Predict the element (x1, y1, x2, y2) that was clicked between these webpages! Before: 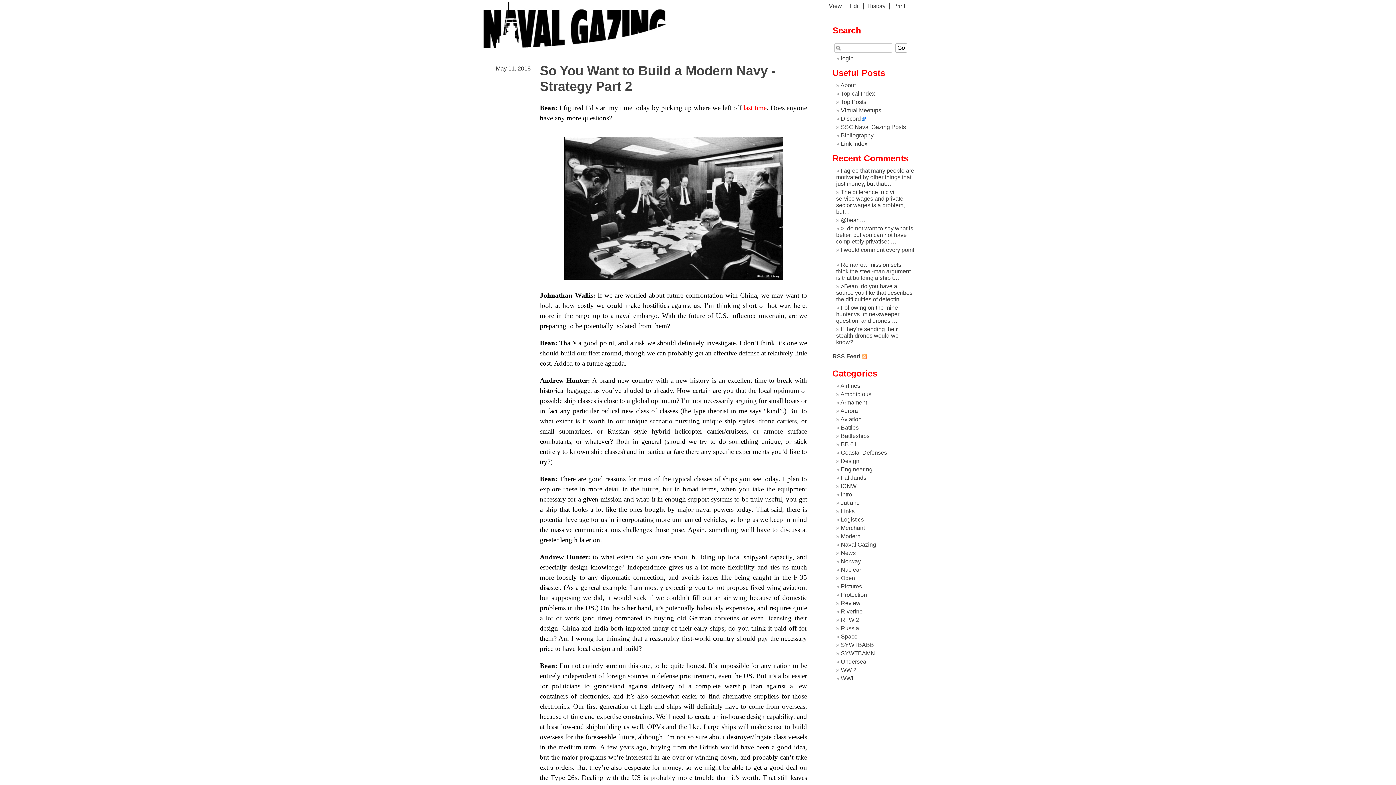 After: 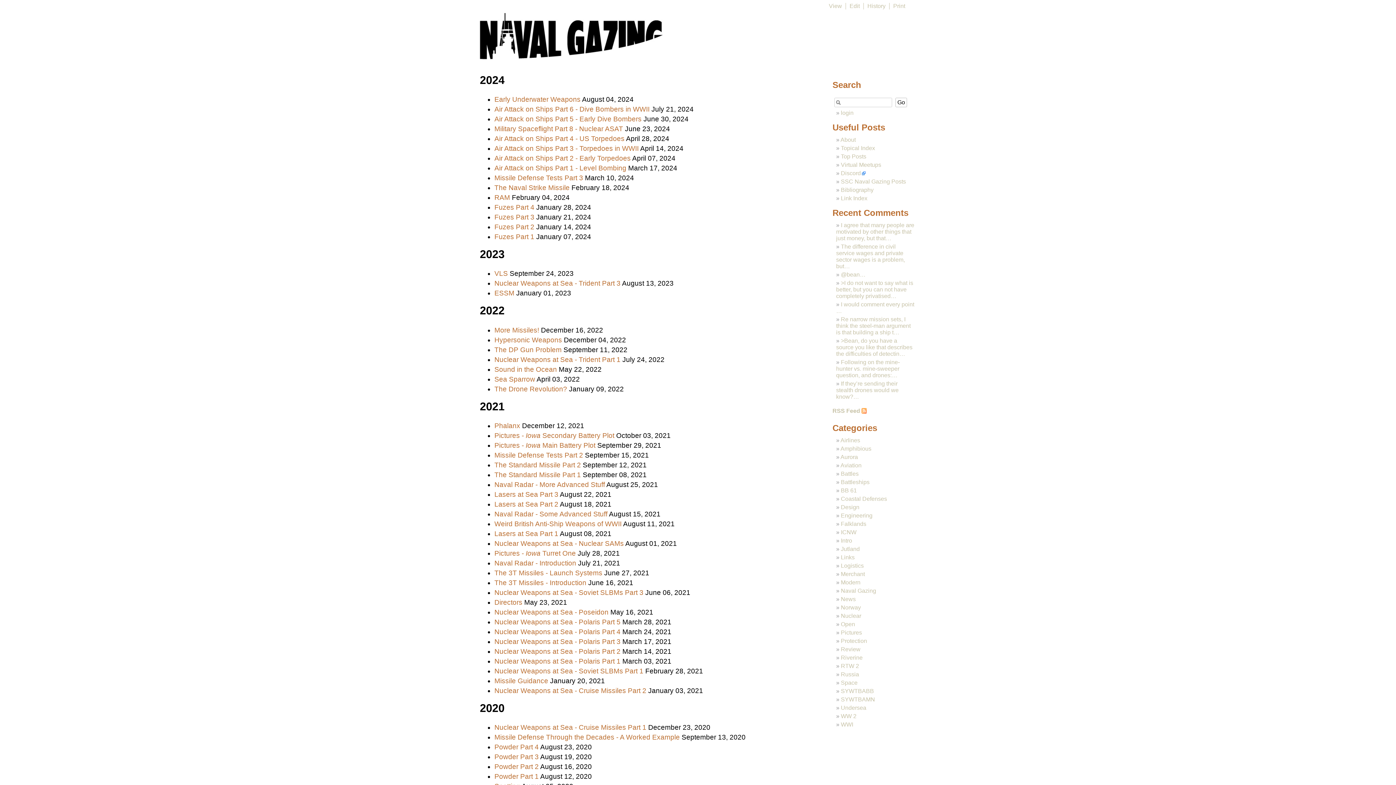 Action: label: Armament bbox: (840, 399, 867, 405)